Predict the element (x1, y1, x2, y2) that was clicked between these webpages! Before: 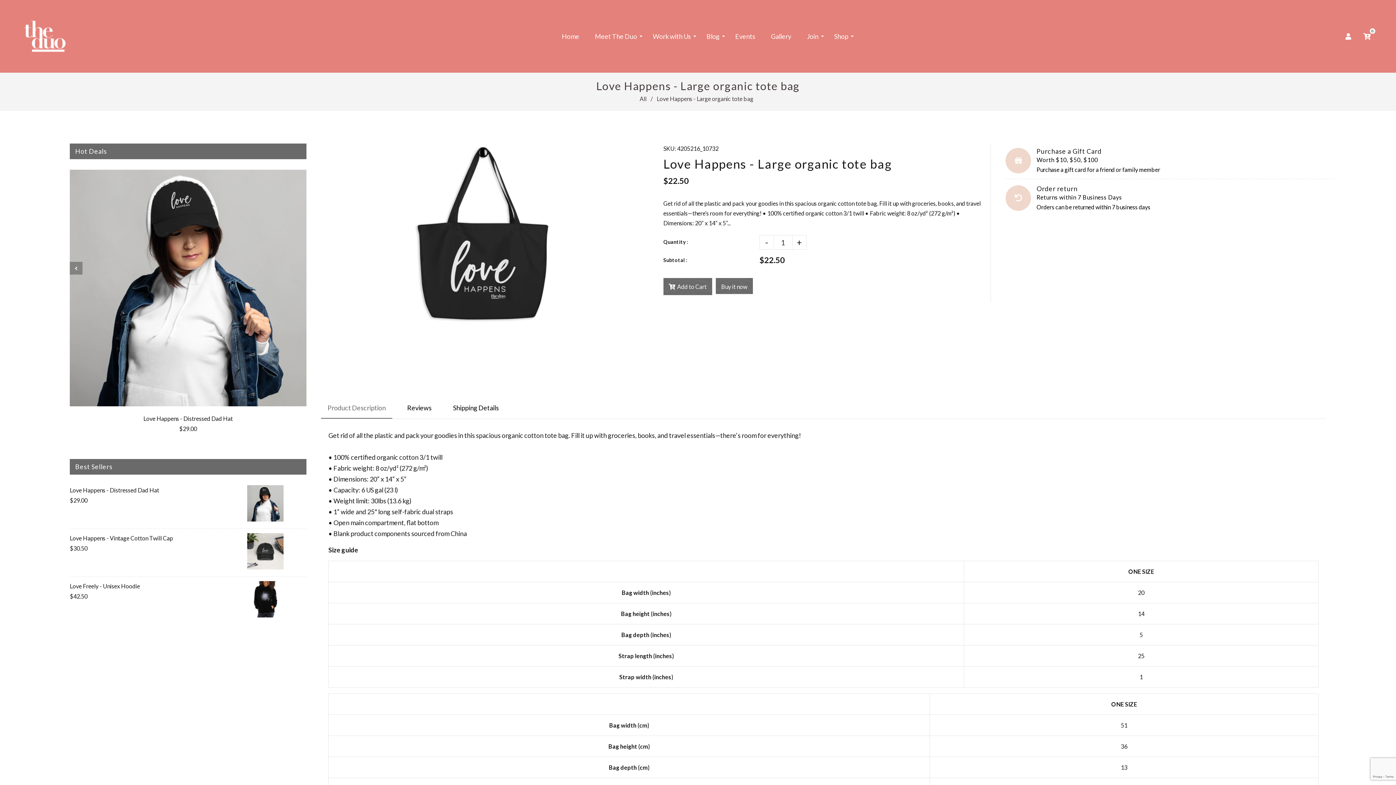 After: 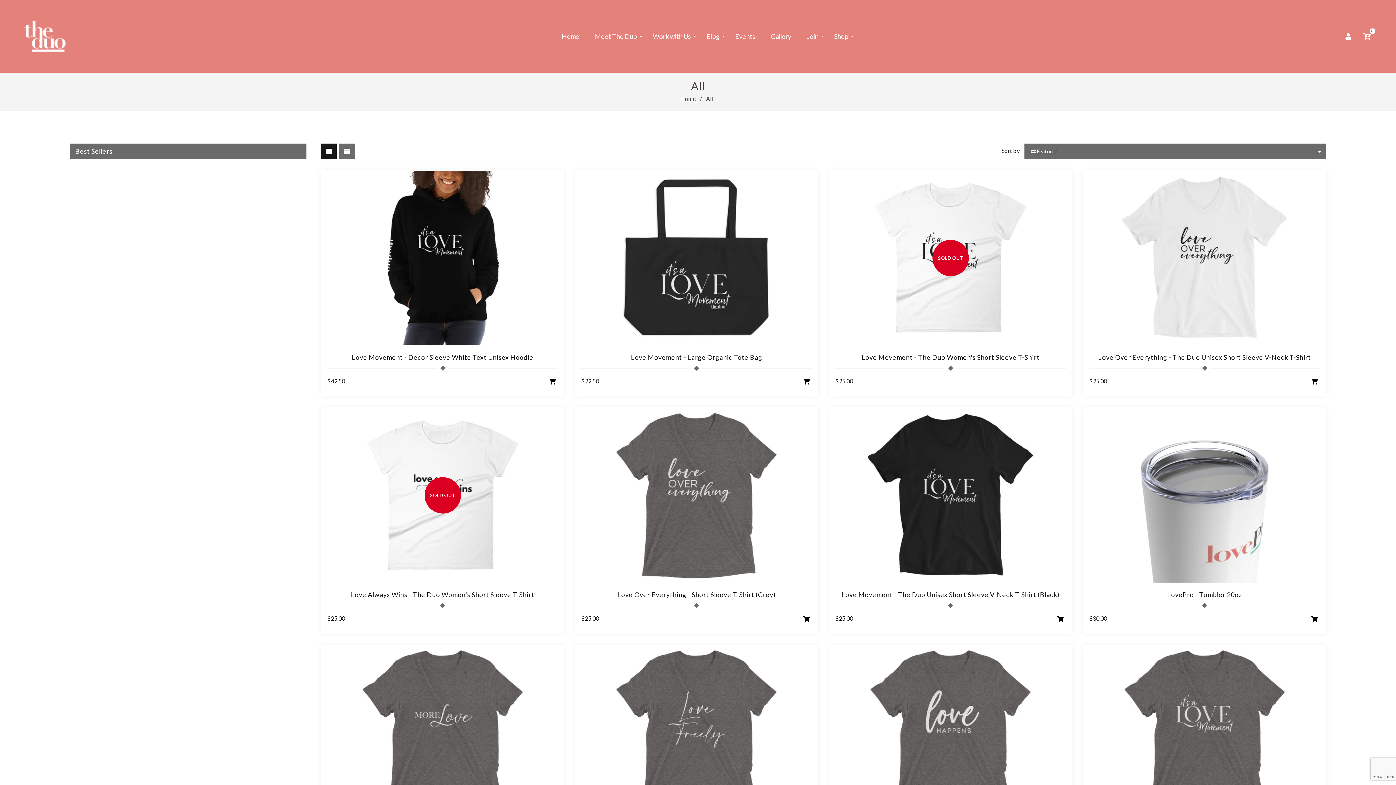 Action: bbox: (639, 95, 648, 102) label: All